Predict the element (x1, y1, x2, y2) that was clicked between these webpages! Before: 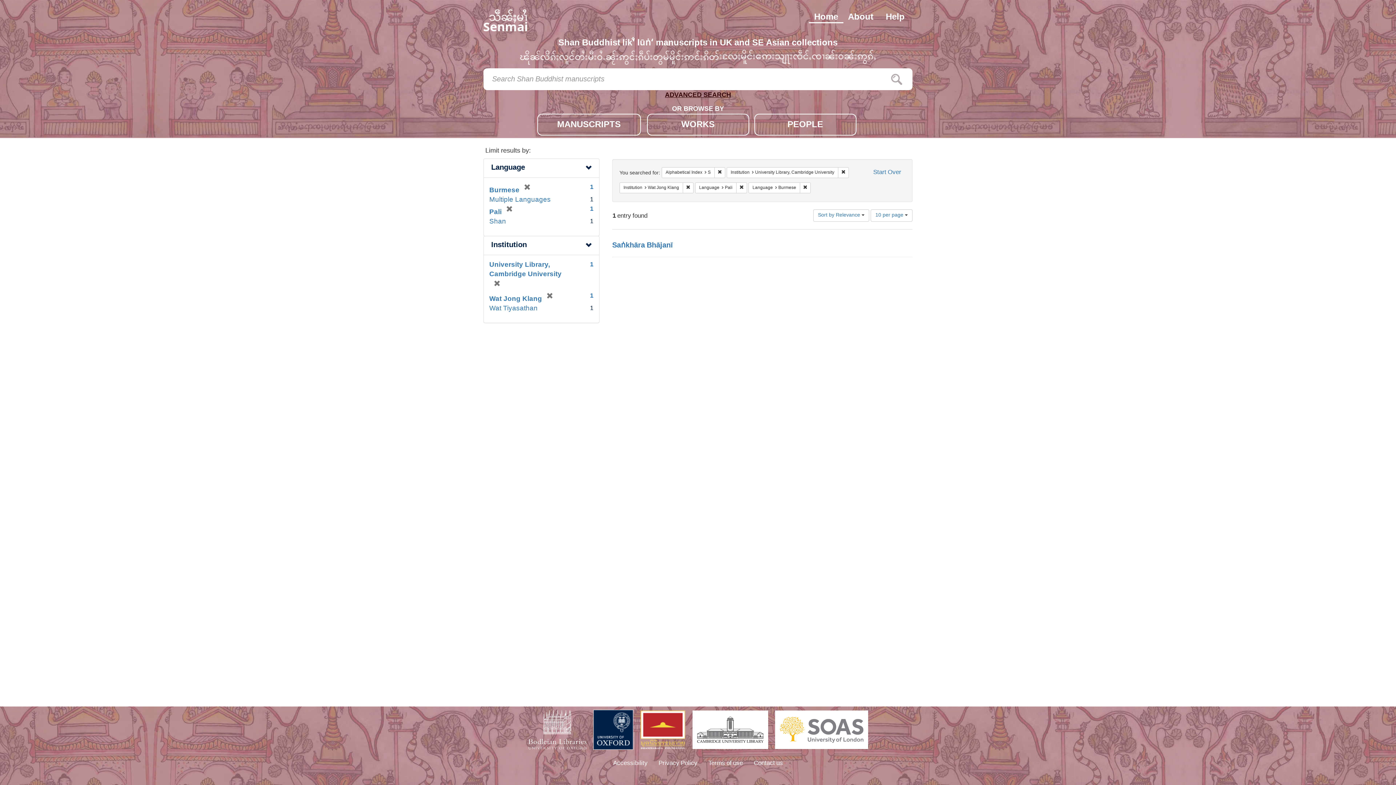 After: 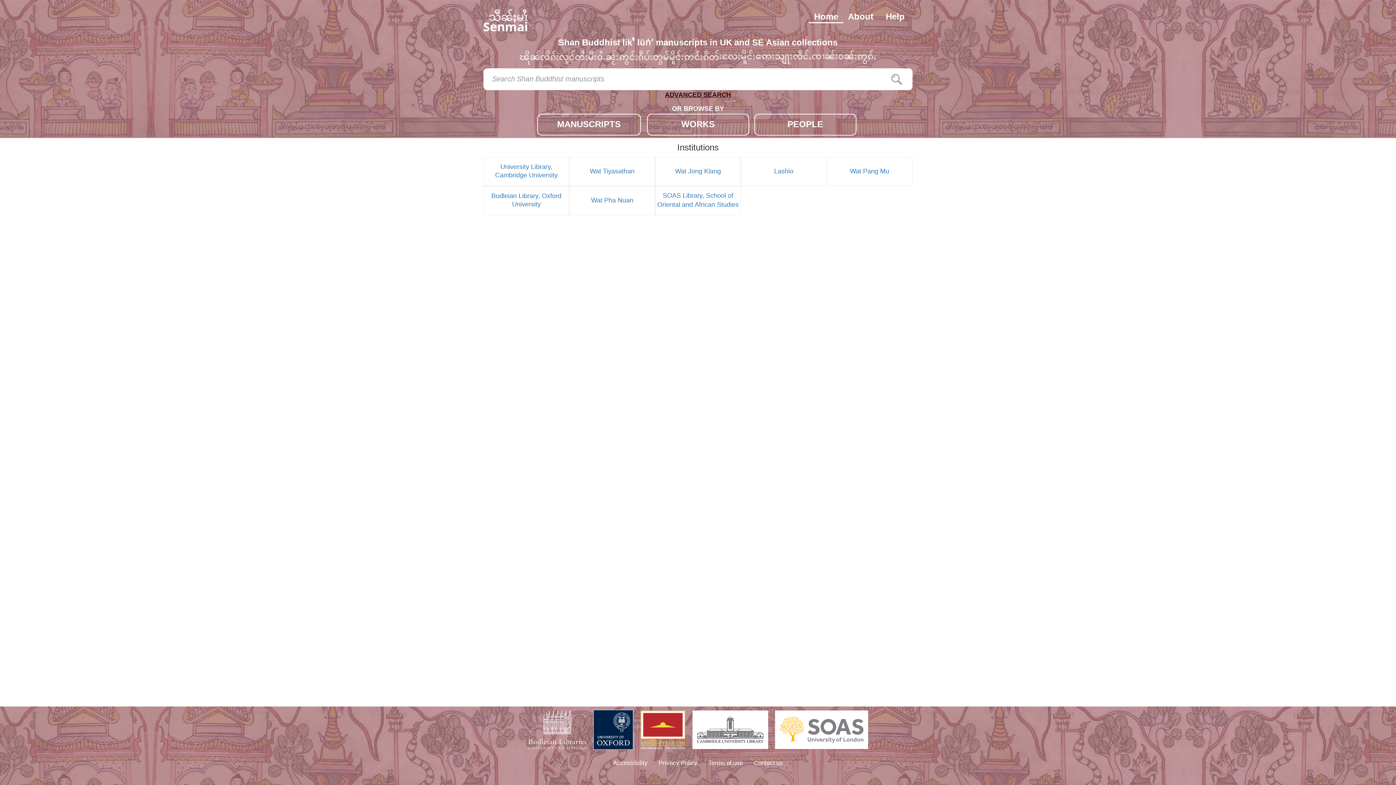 Action: bbox: (809, 11, 843, 23) label: Home